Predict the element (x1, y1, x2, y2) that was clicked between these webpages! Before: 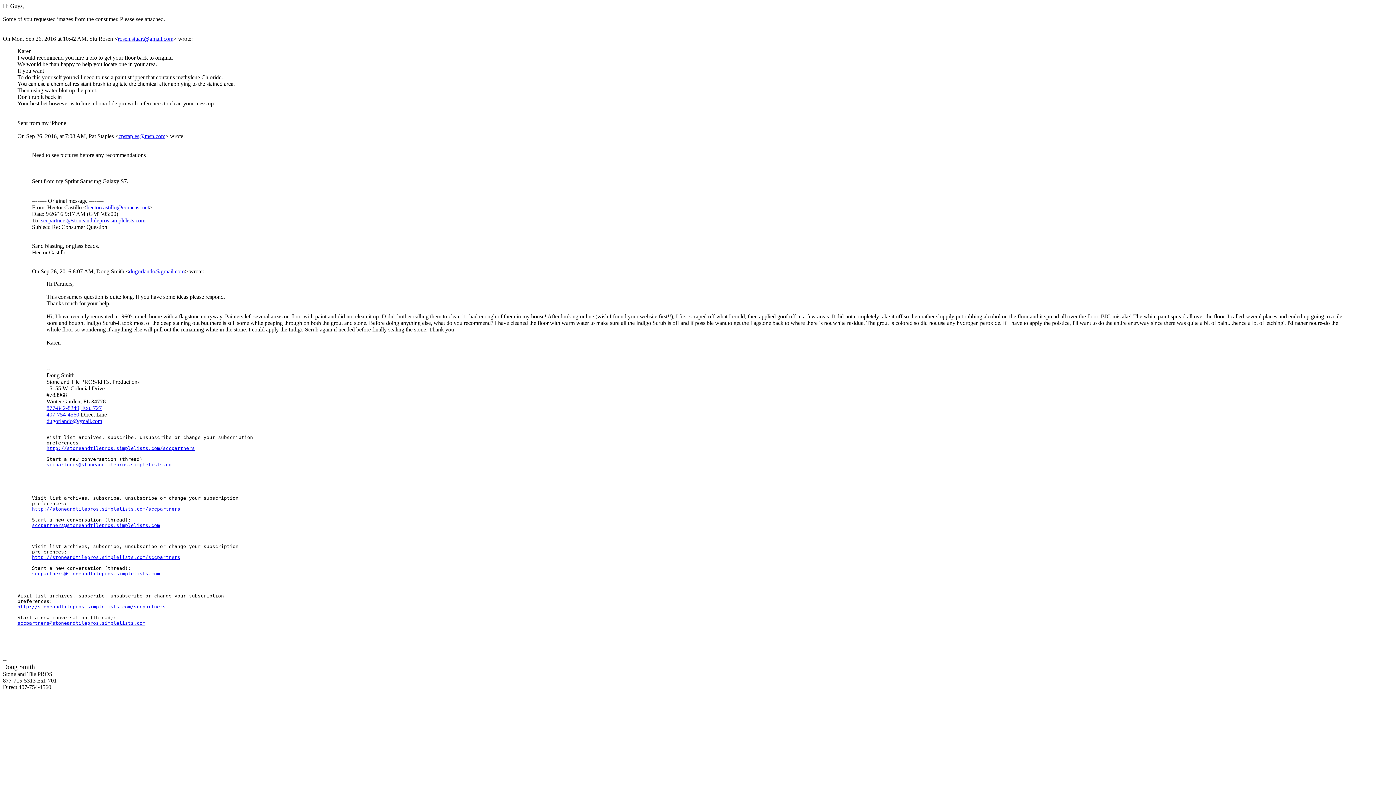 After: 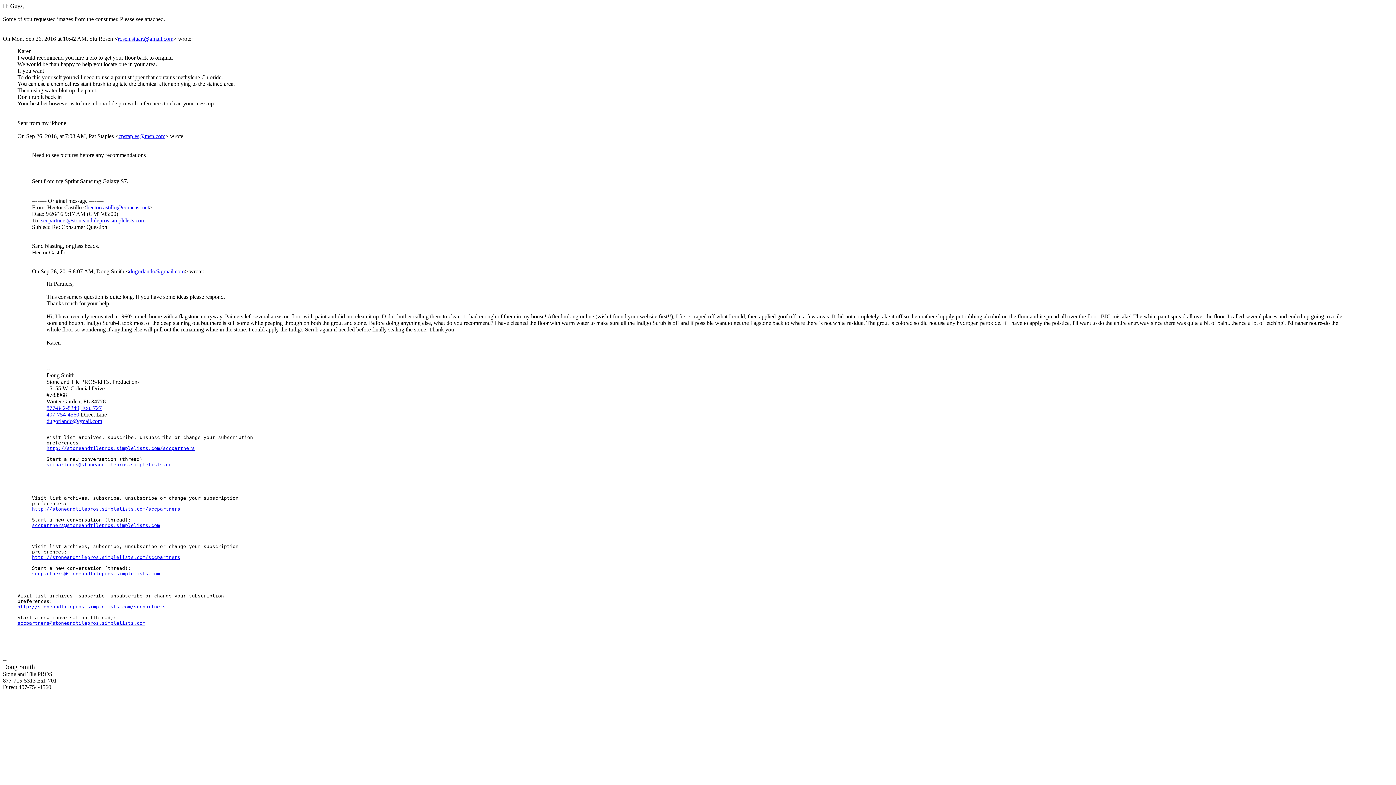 Action: bbox: (117, 35, 173, 41) label: rosen.stuart@gmail.com